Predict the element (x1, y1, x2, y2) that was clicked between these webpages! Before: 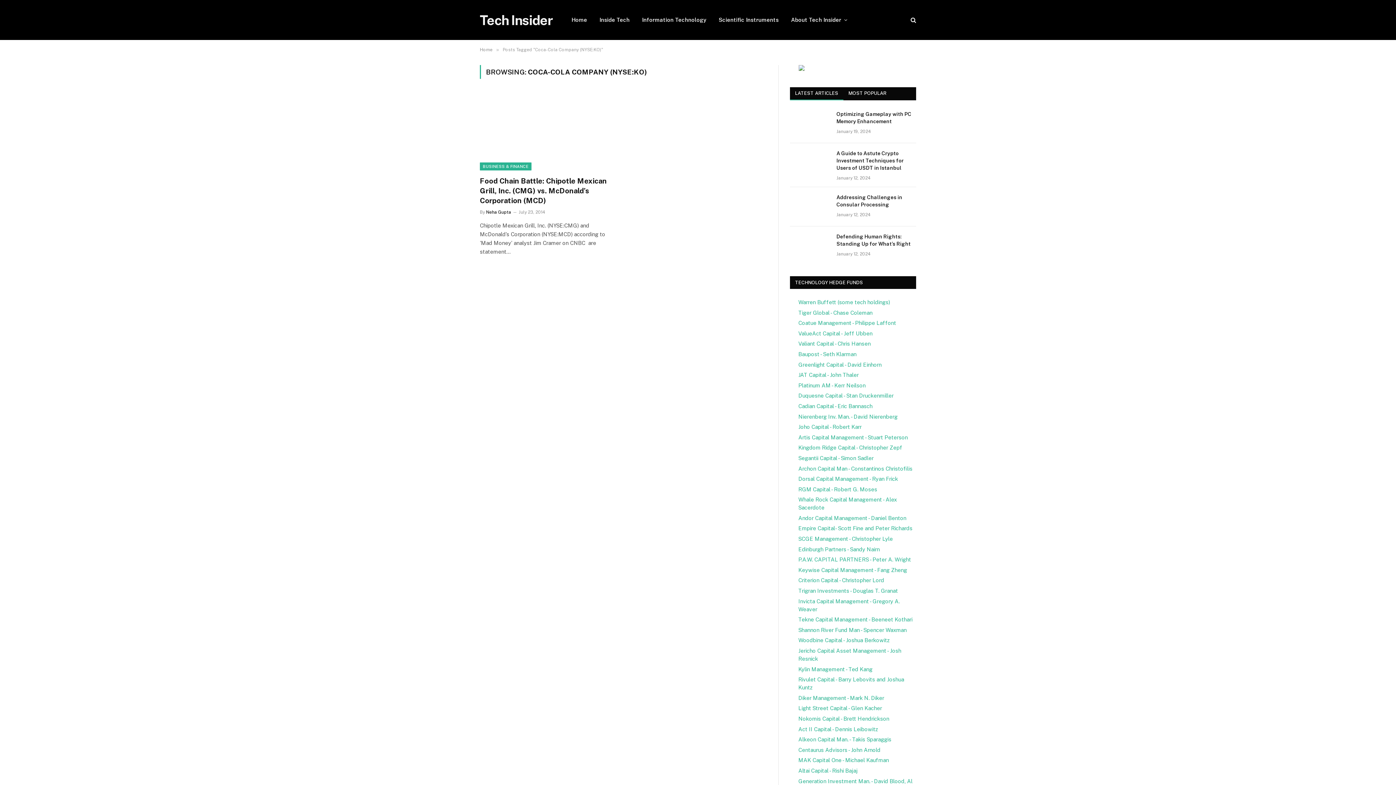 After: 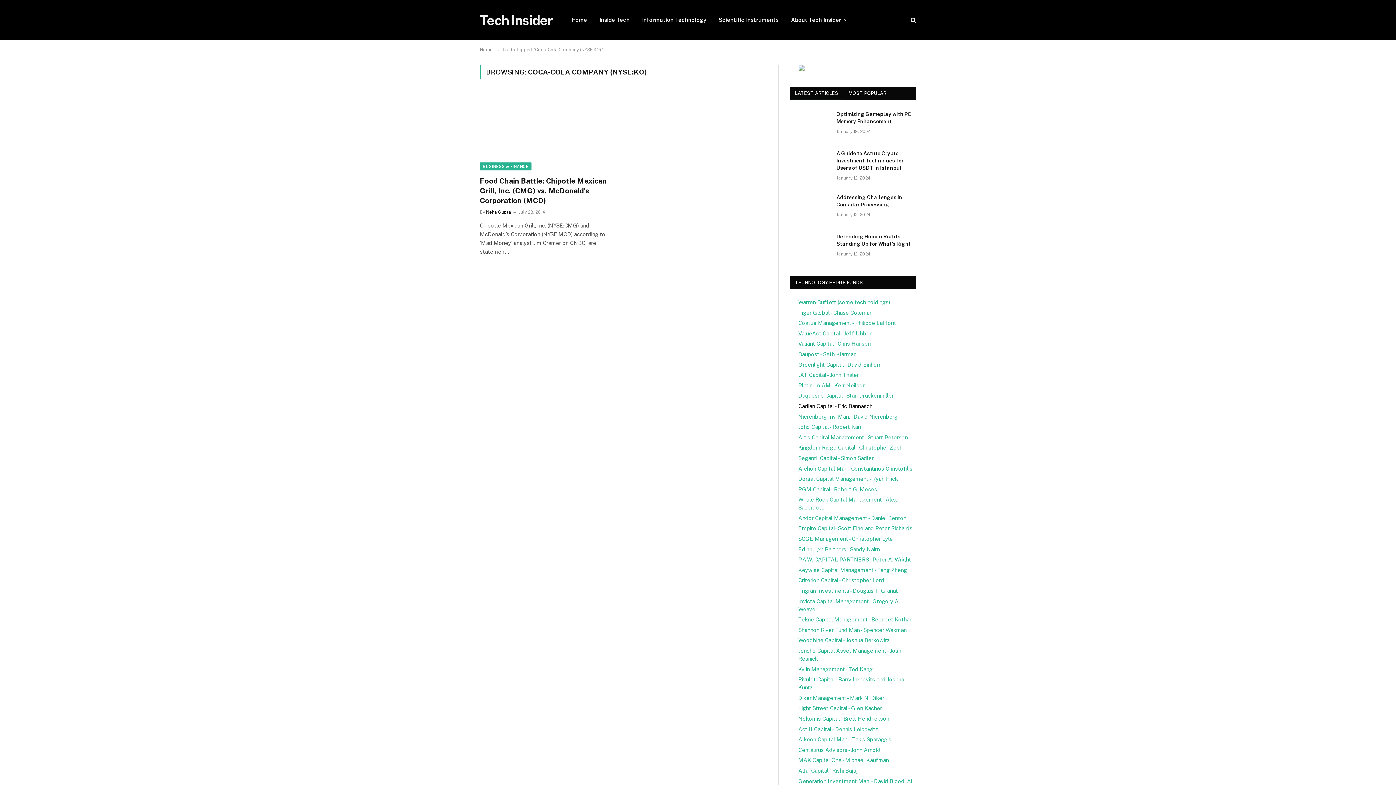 Action: label: Cadian Capital - Eric Bannasch bbox: (798, 403, 872, 409)